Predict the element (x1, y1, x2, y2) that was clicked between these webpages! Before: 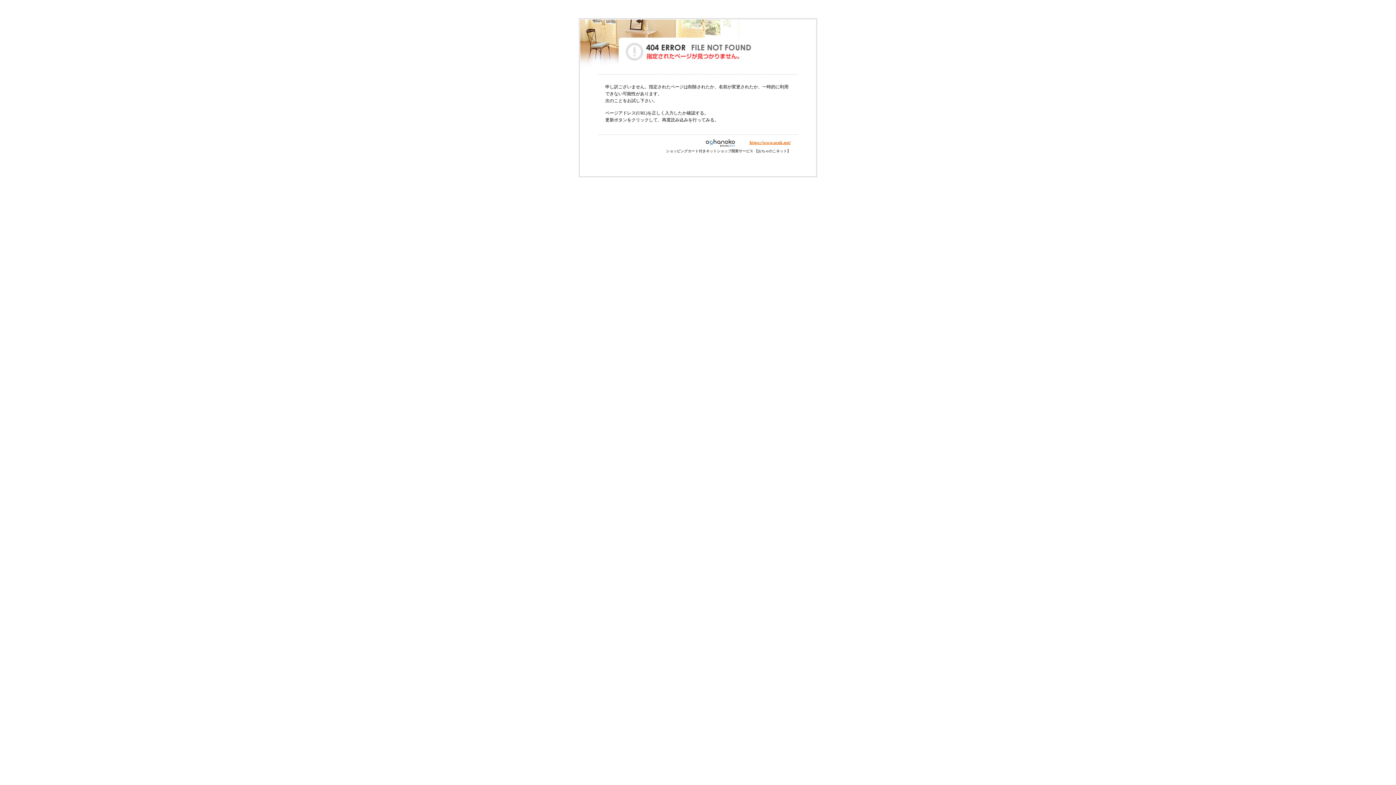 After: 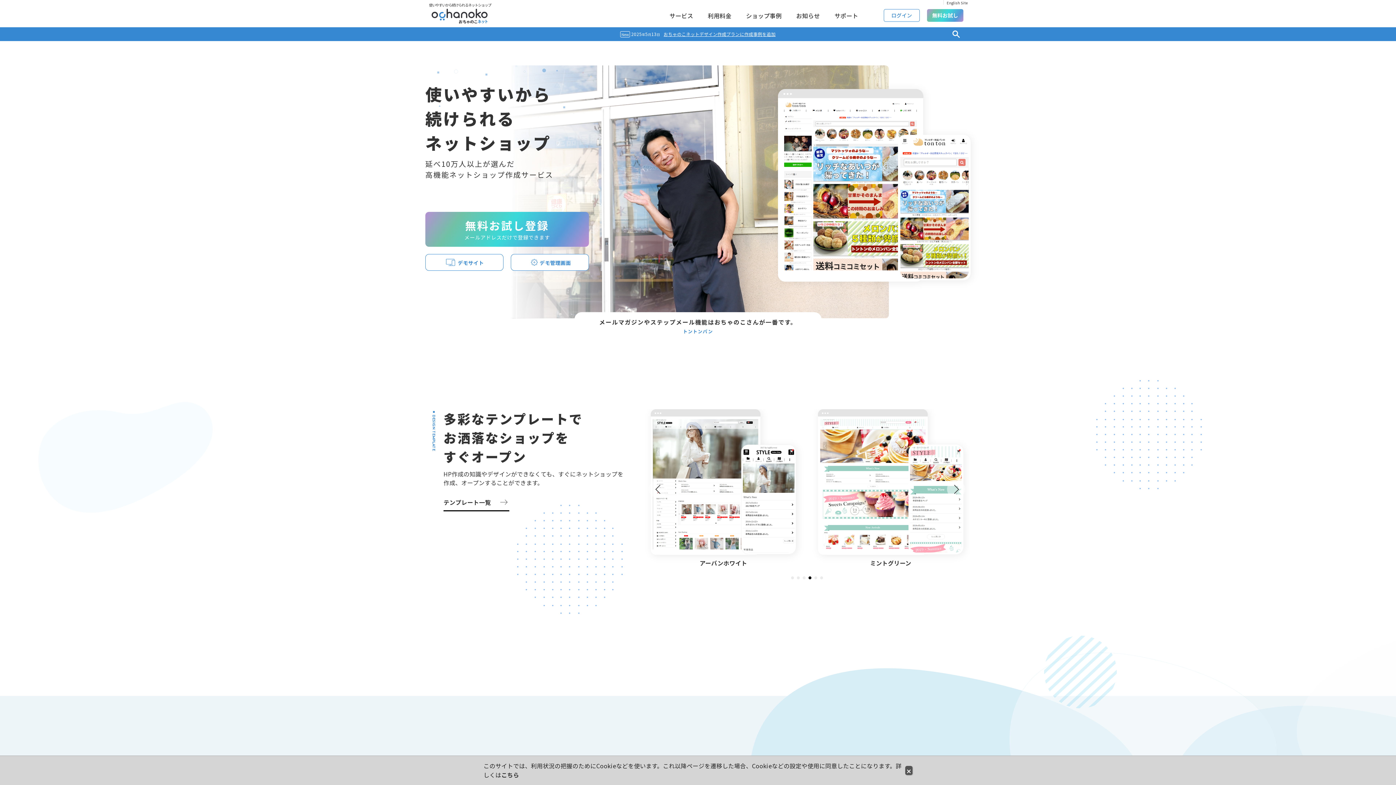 Action: bbox: (695, 140, 749, 145)